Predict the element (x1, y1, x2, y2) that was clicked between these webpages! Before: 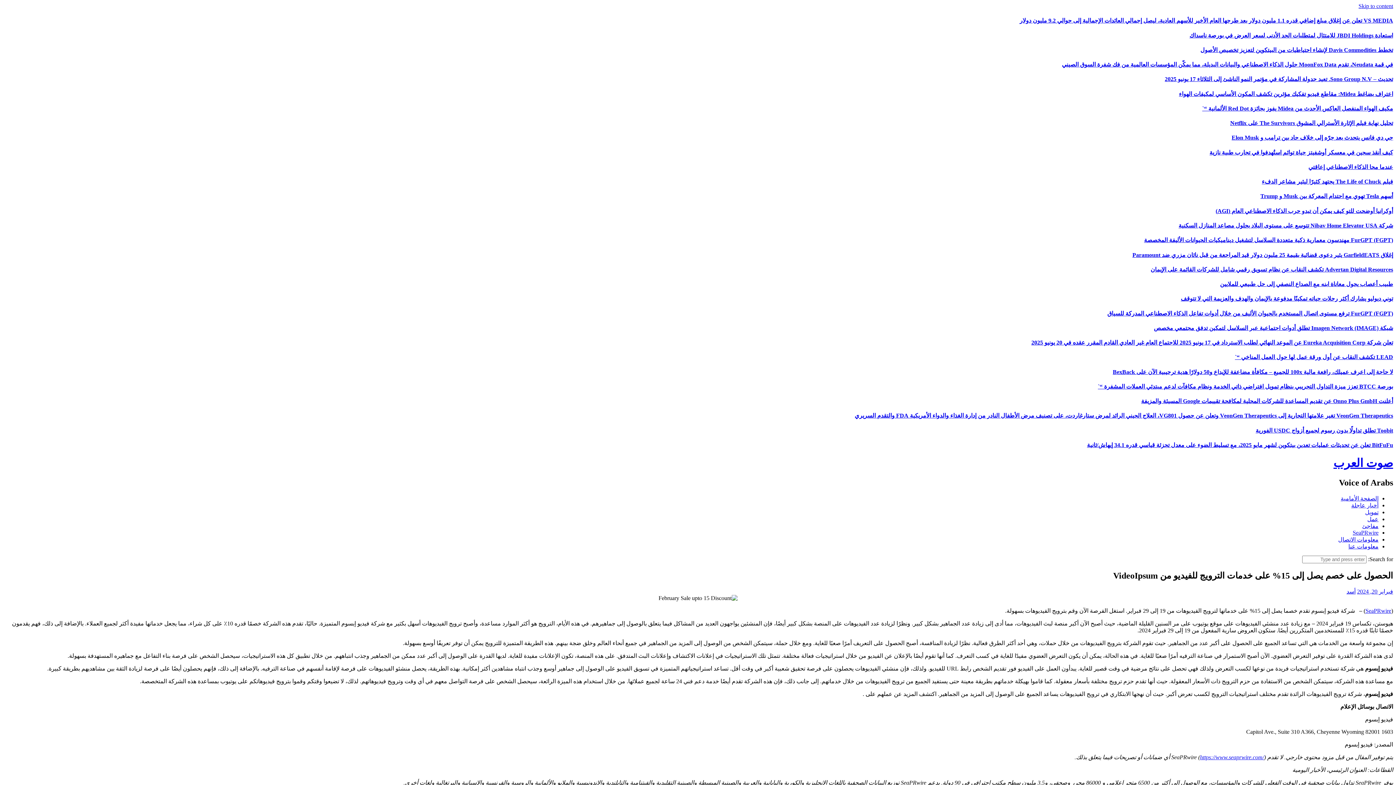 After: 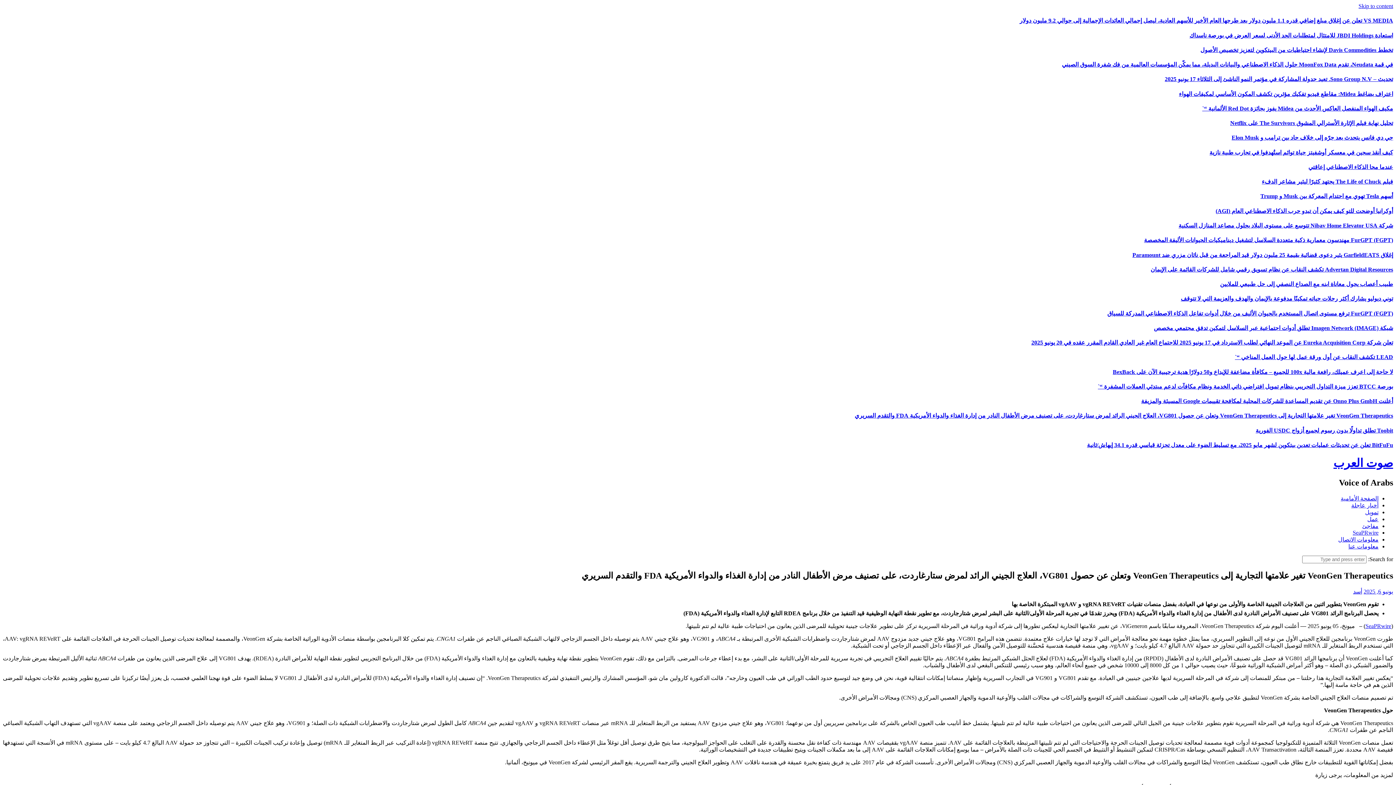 Action: bbox: (854, 412, 1393, 419) label: VeonGen Therapeutics تغير علامتها التجارية إلى VeonGen Therapeutics وتعلن عن حصول VG801، العلاج الجيني الرائد لمرض ستارغاردت، على تصنيف مرض الأطفال النادر من إدارة الغذاء والدواء الأمريكية FDA والتقدم السريري